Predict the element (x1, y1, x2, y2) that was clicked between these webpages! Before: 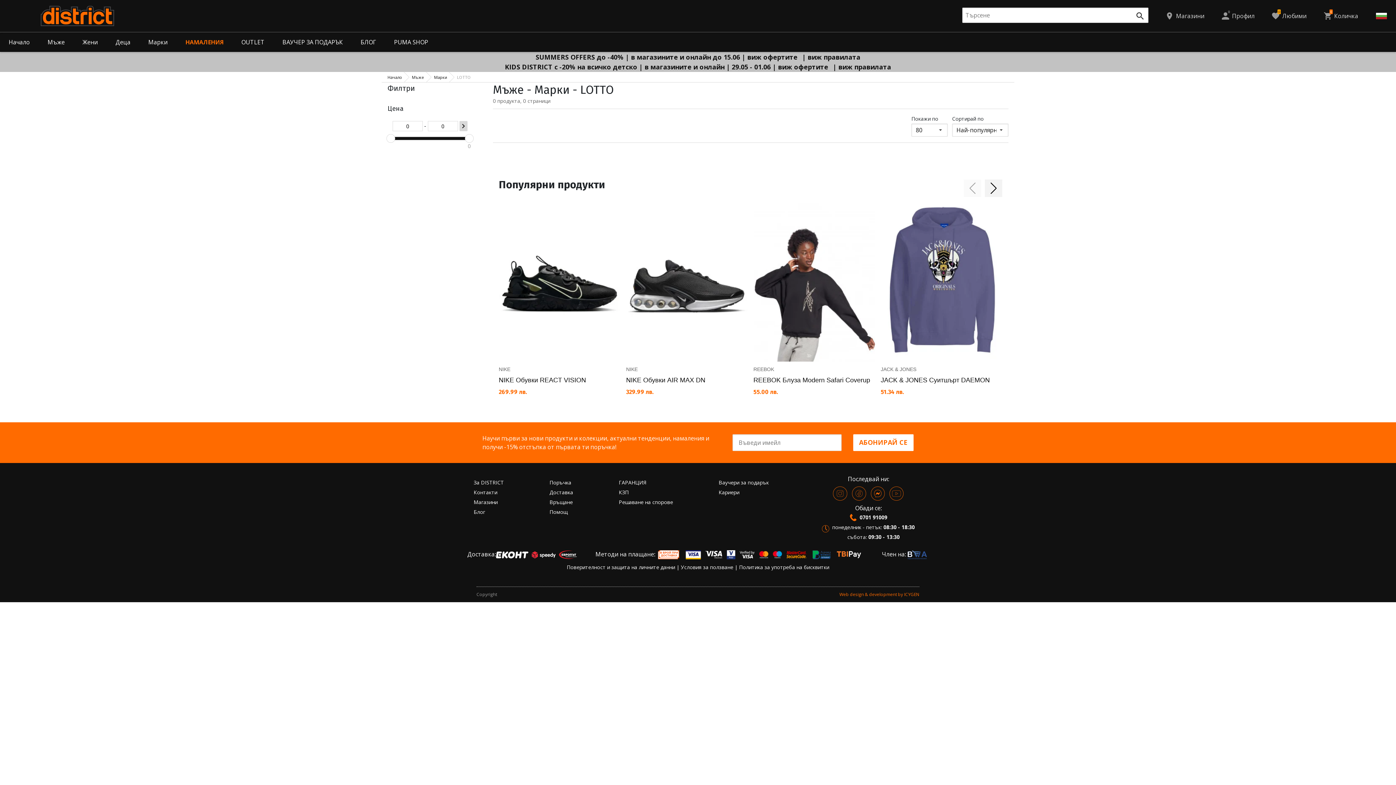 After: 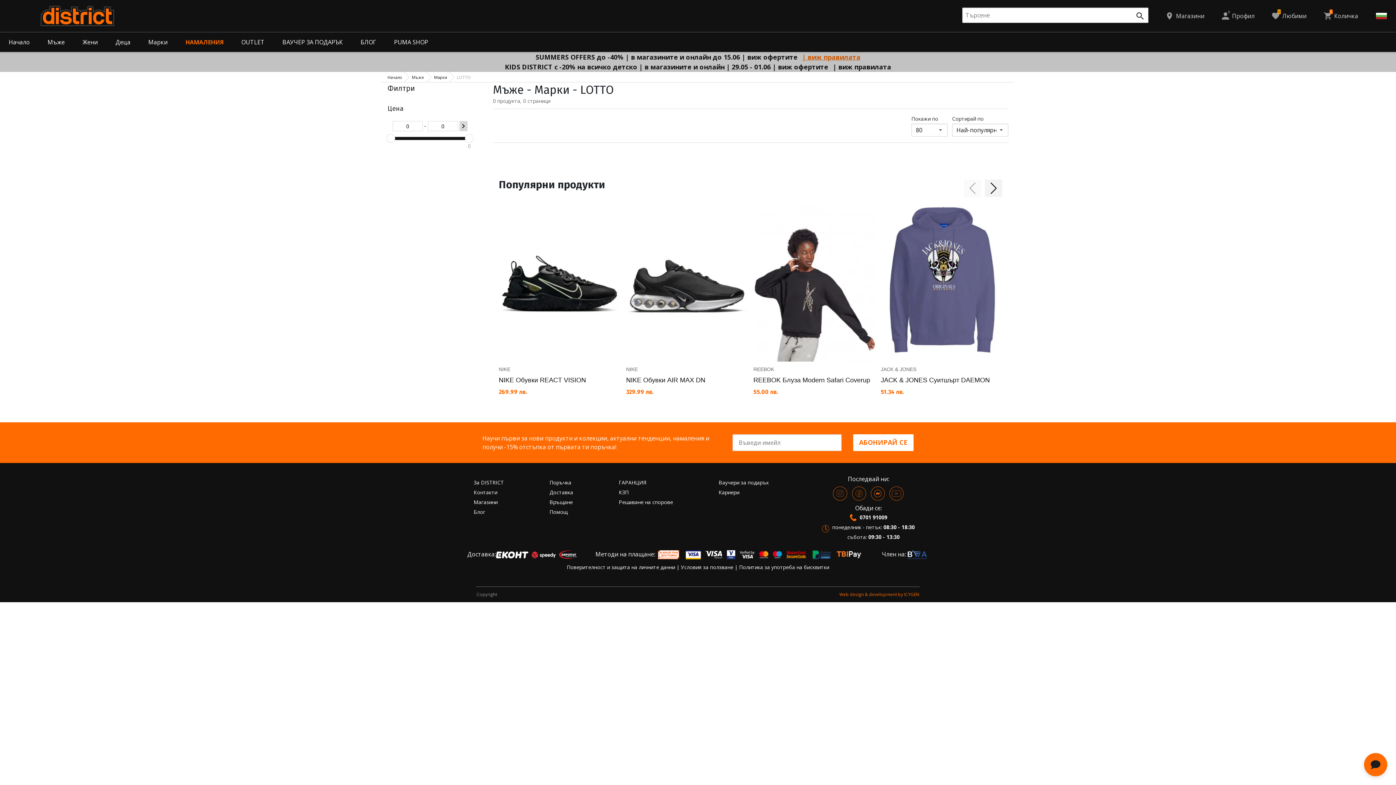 Action: label: | виж правилата bbox: (800, 51, 862, 62)